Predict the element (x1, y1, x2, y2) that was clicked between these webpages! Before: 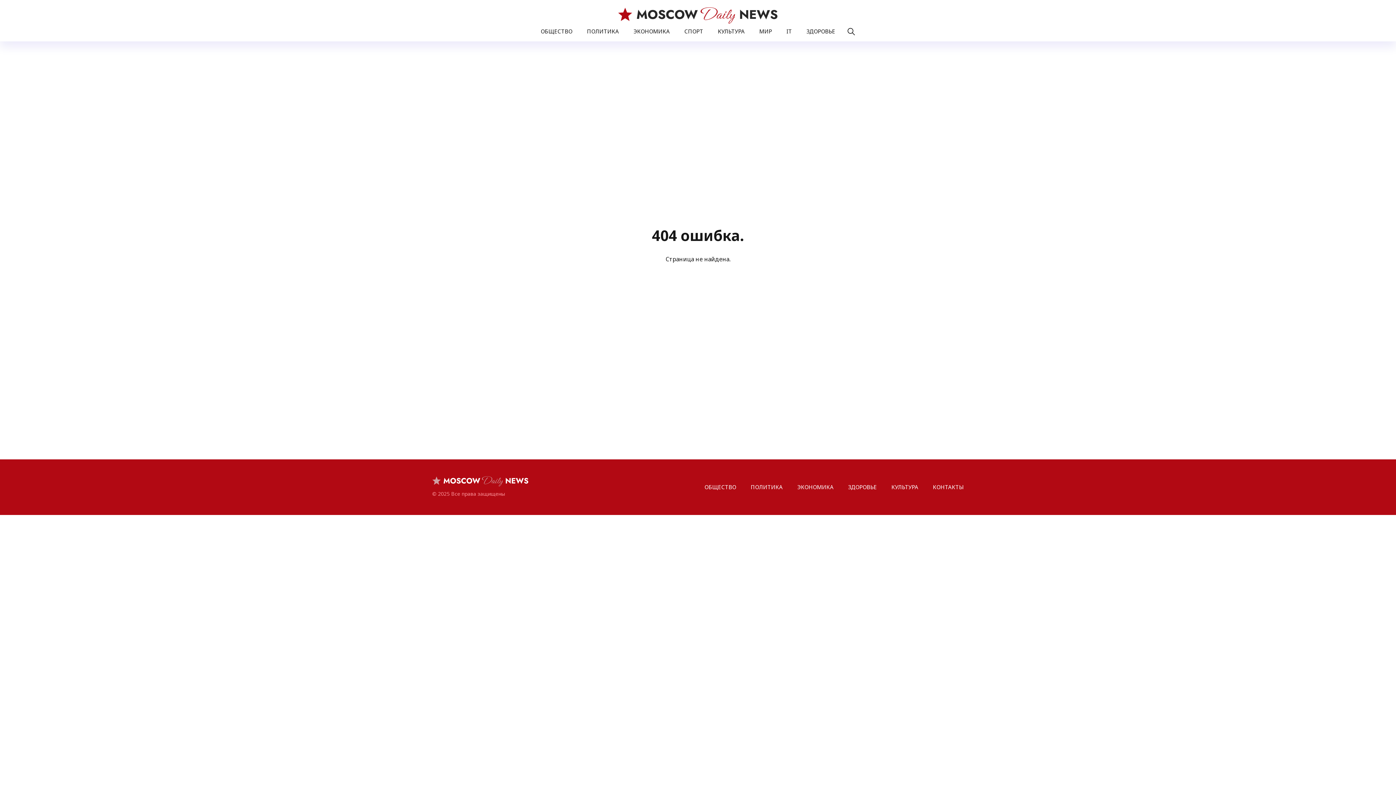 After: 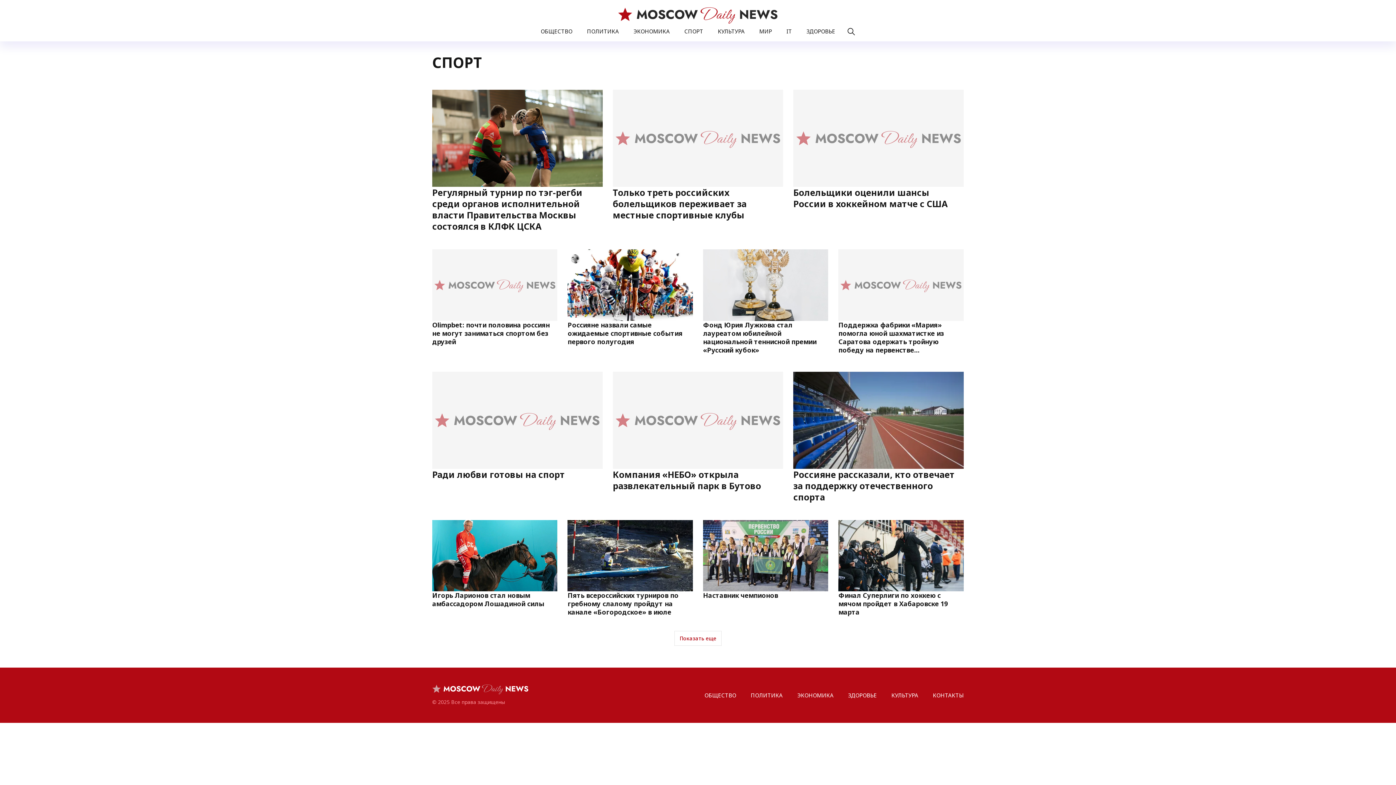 Action: bbox: (677, 25, 710, 37) label: СПОРТ